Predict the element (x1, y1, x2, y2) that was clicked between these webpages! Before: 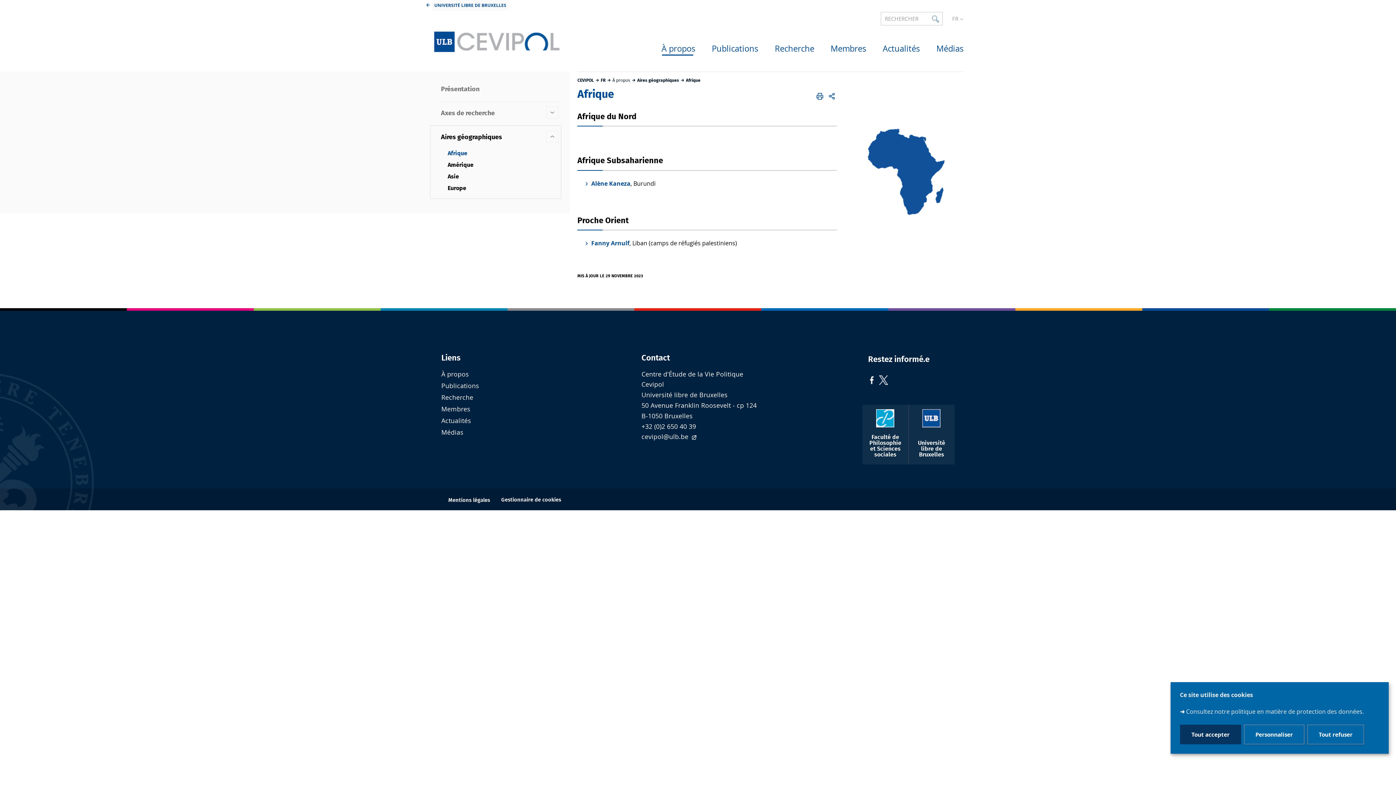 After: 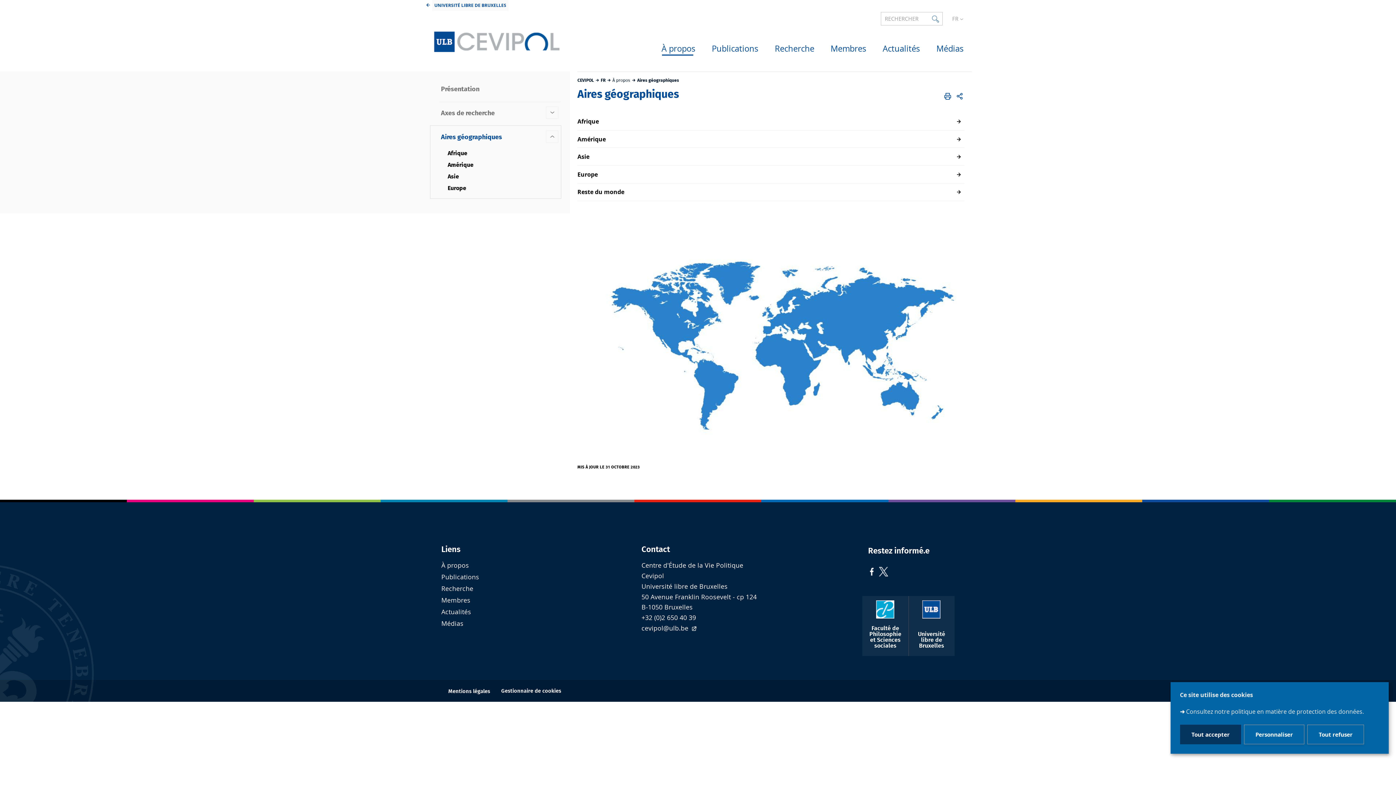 Action: label: Aires géographiques bbox: (436, 130, 559, 144)